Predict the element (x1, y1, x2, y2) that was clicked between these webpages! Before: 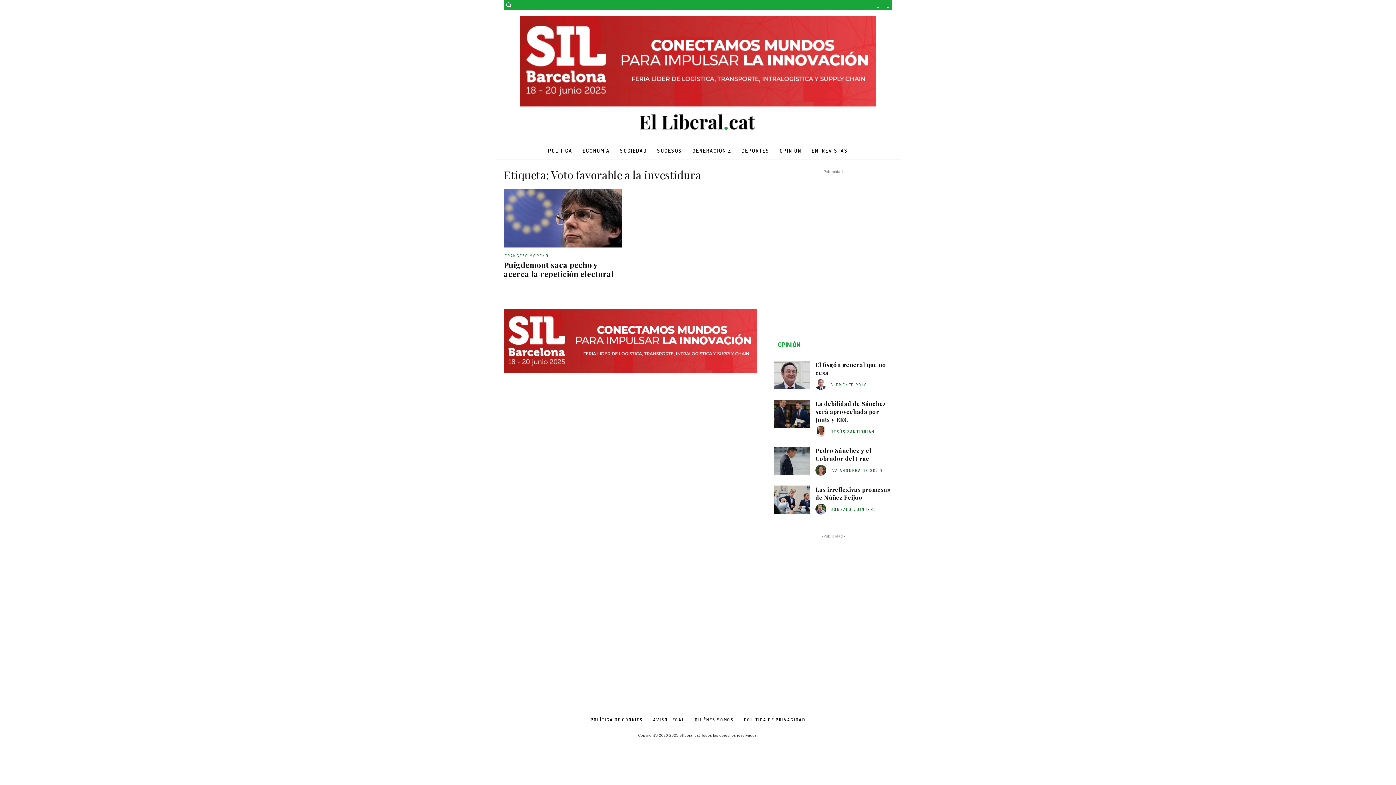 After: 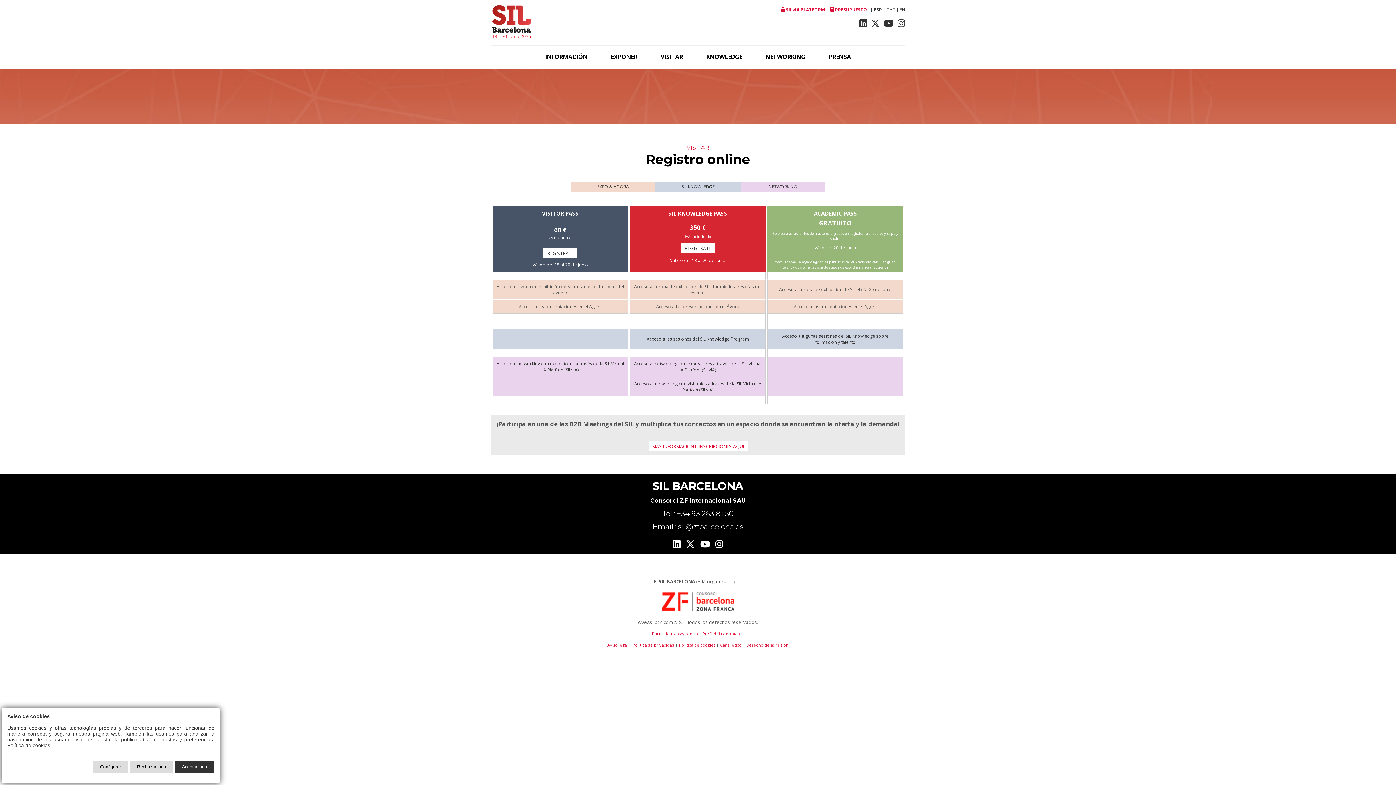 Action: bbox: (520, 15, 876, 106)